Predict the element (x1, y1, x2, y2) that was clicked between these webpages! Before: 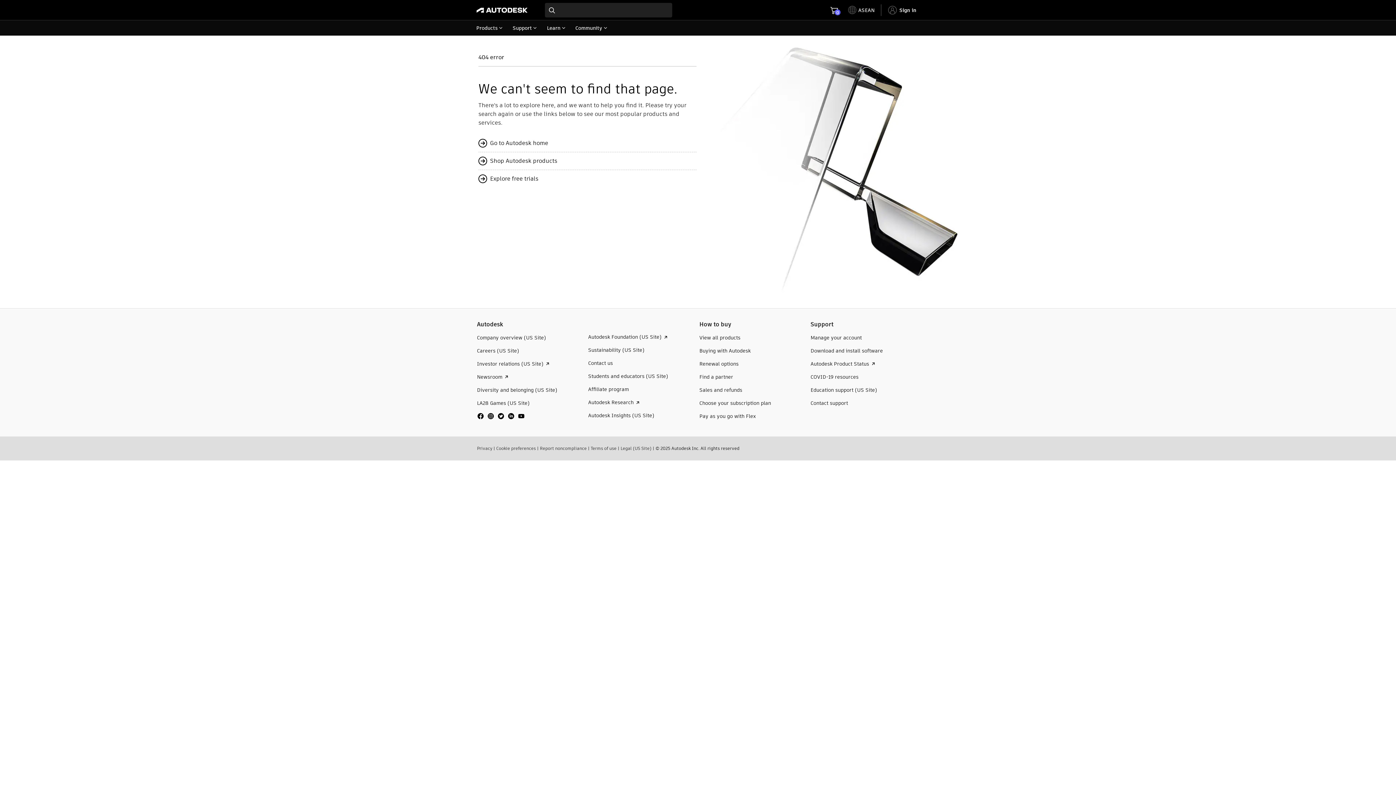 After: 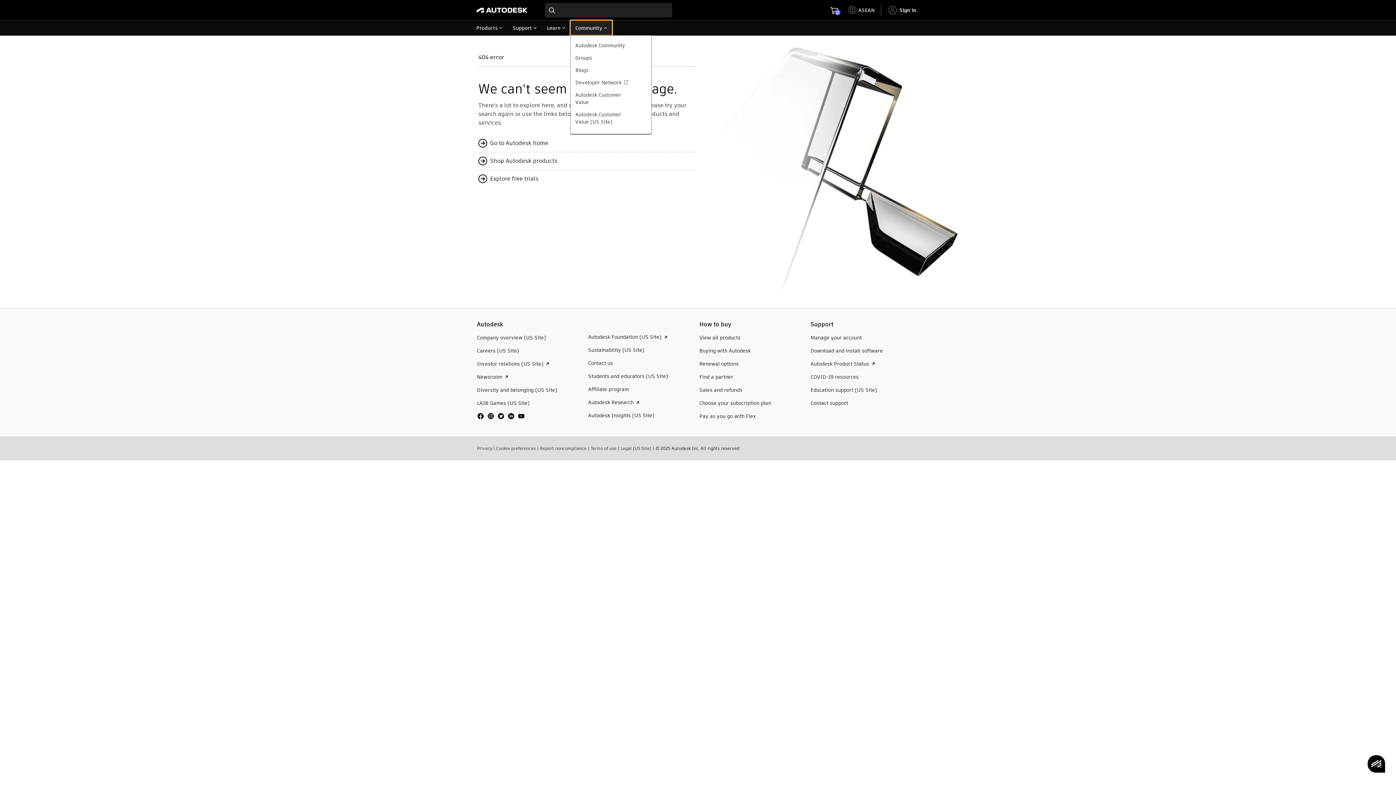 Action: bbox: (570, 20, 612, 35) label: Community